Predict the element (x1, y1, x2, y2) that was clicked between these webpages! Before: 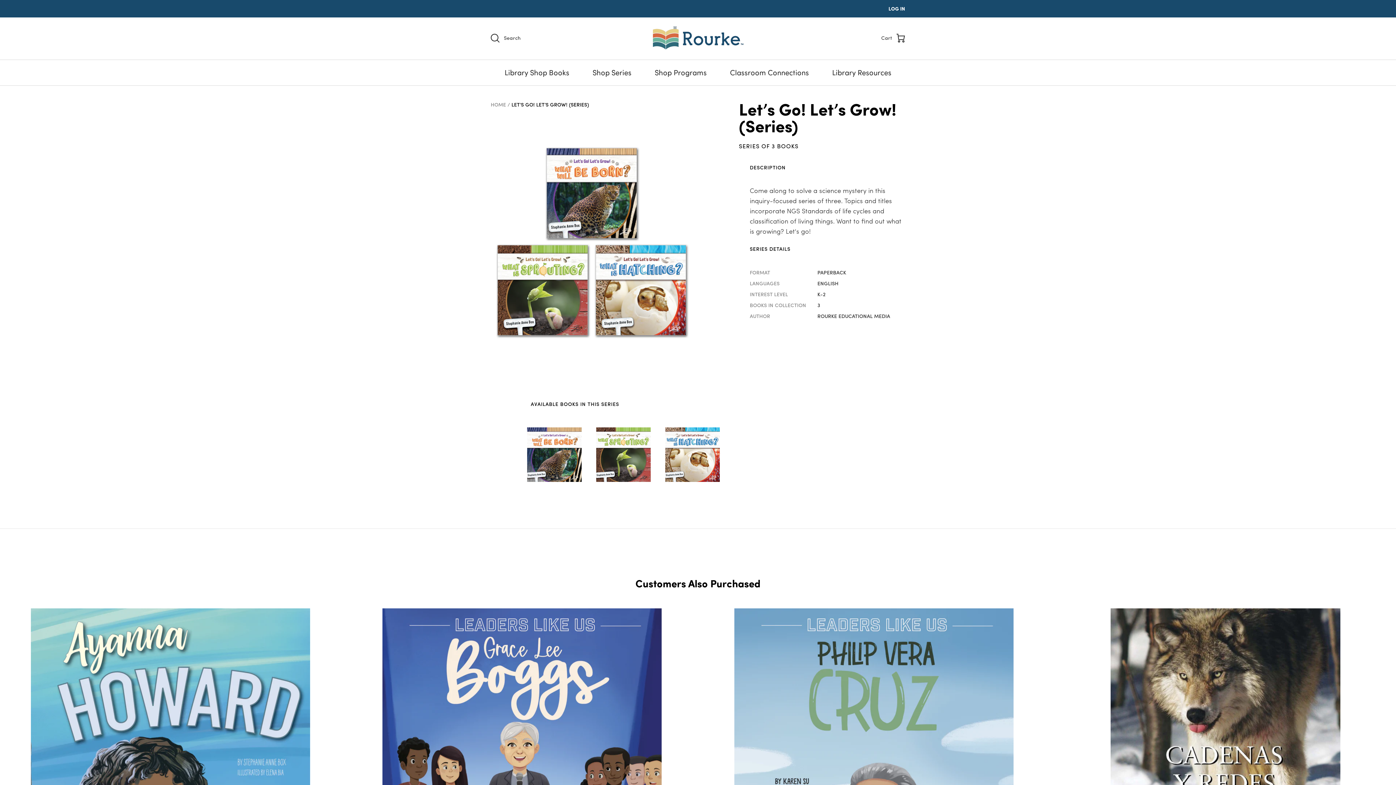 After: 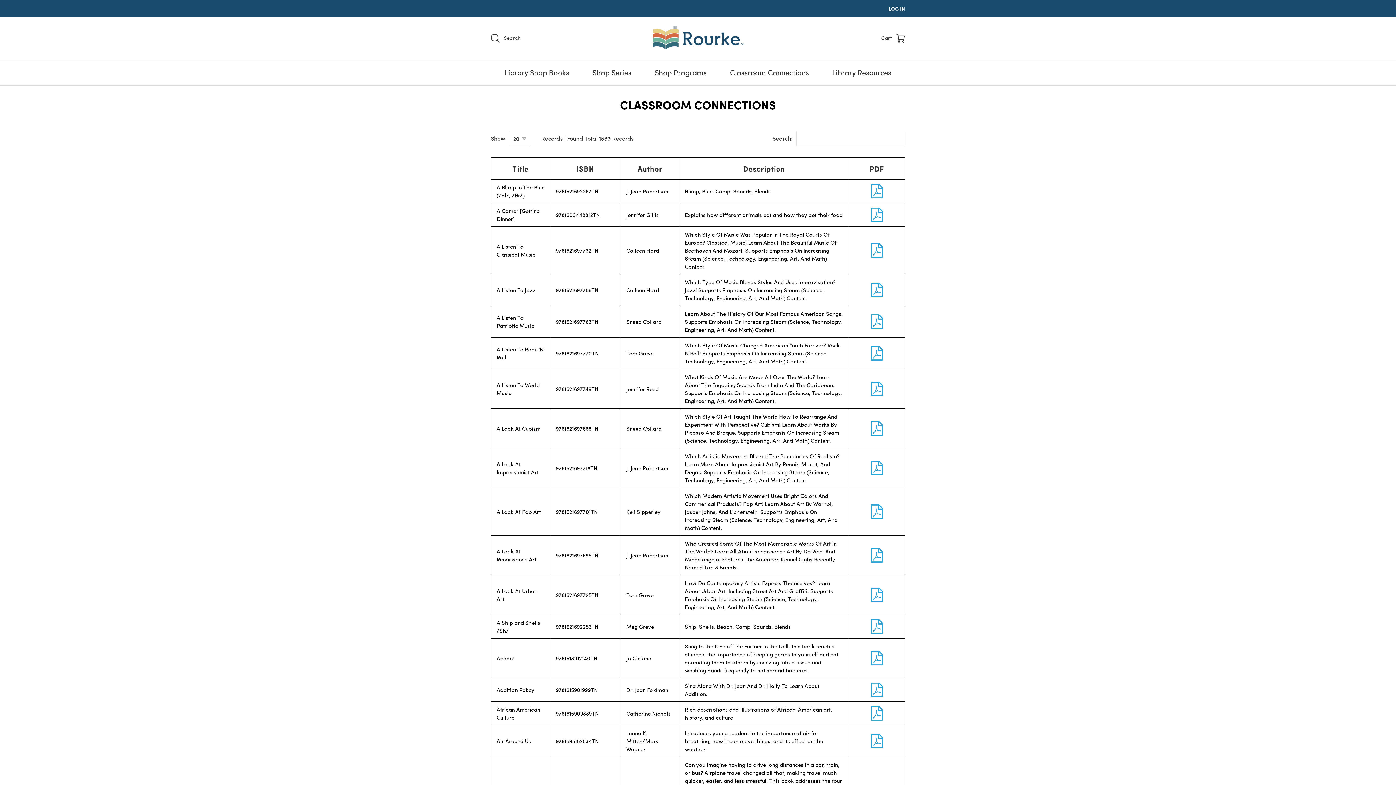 Action: bbox: (719, 60, 820, 85) label: Classroom Connections